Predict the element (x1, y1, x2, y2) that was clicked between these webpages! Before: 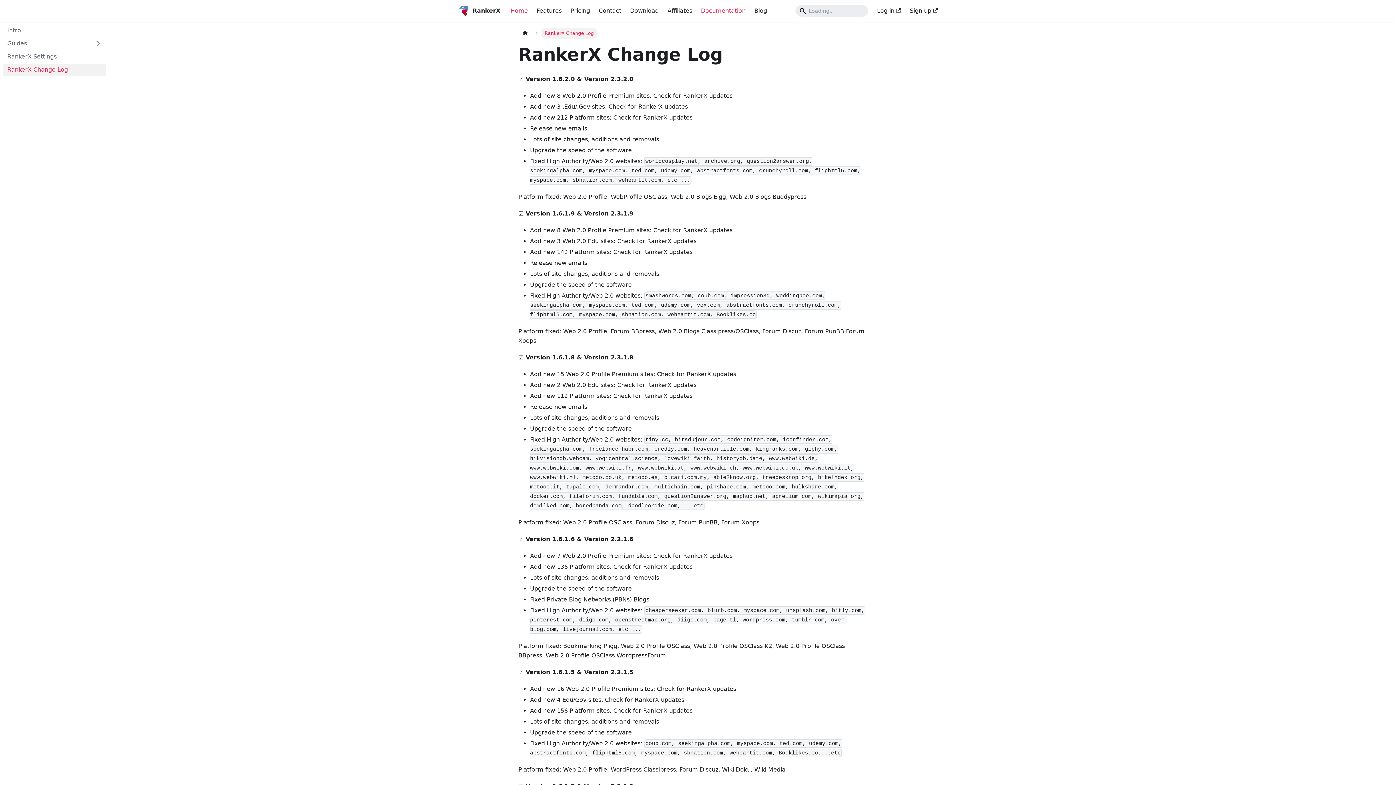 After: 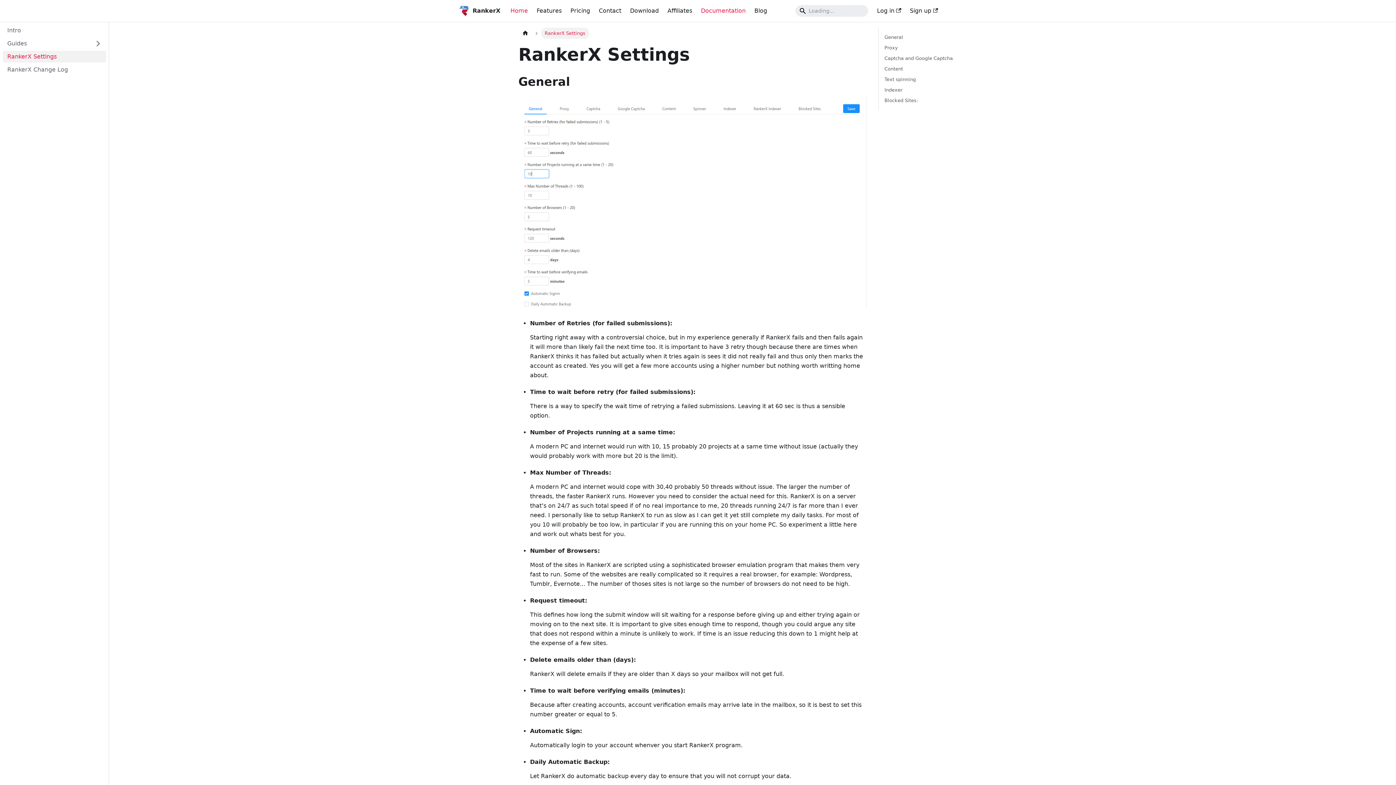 Action: bbox: (2, 50, 106, 62) label: RankerX Settings